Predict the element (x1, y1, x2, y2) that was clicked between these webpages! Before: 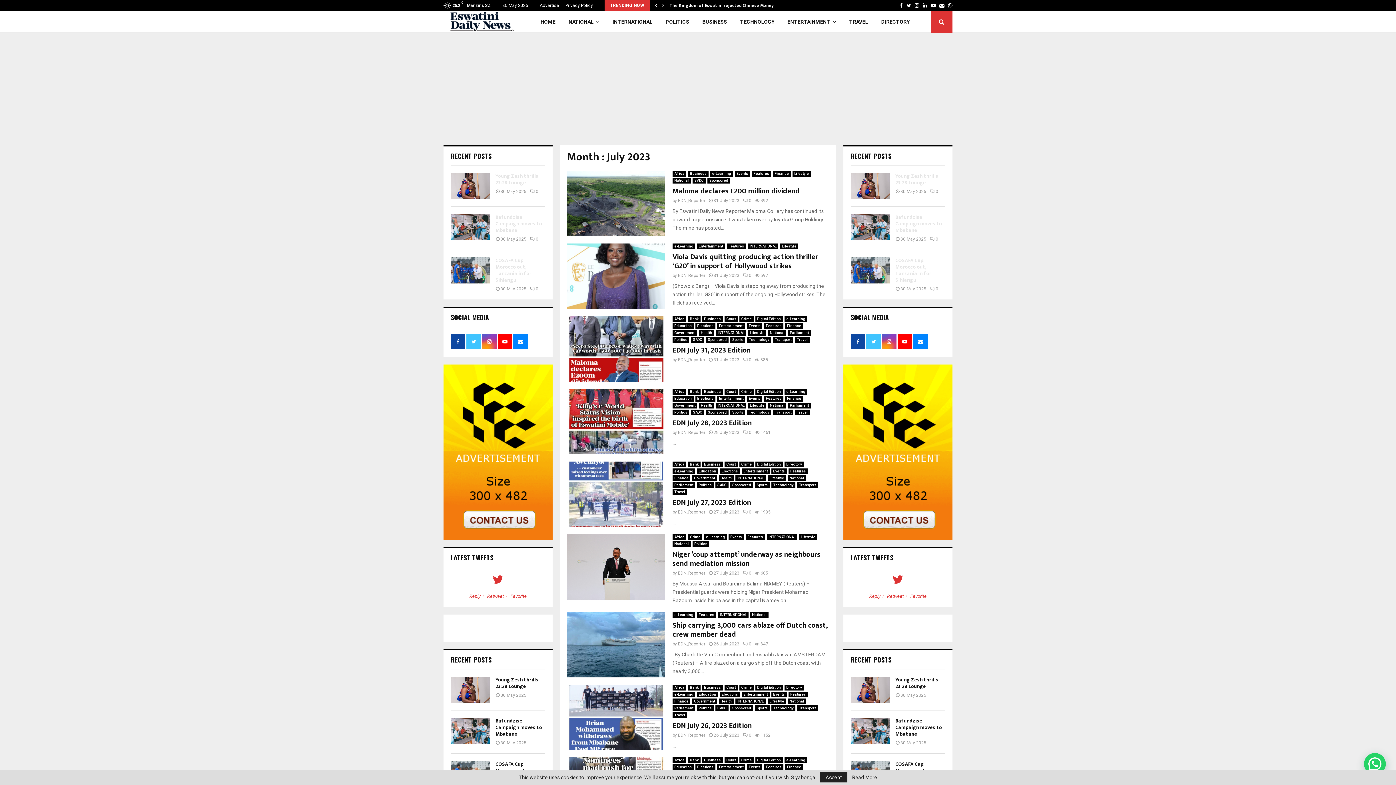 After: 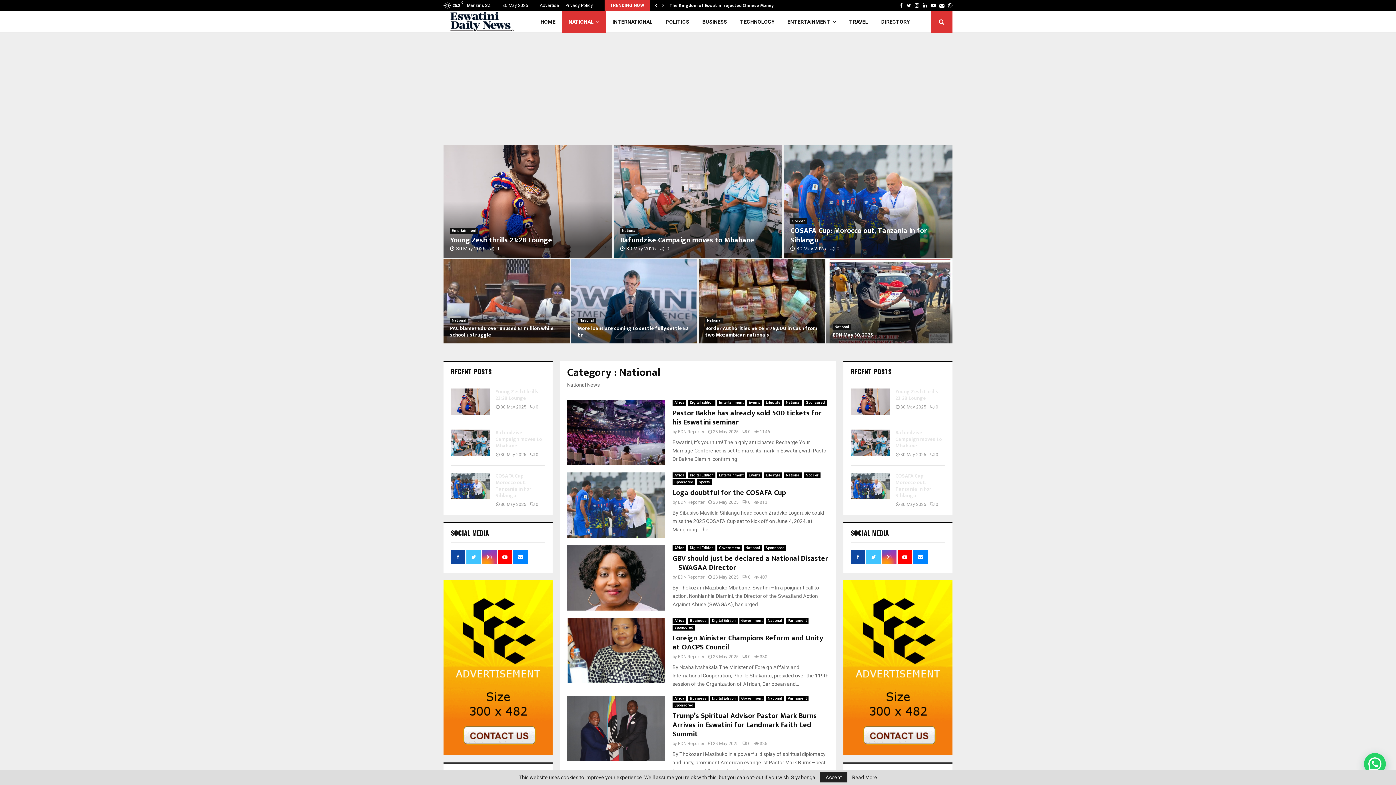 Action: bbox: (768, 402, 786, 408) label: National